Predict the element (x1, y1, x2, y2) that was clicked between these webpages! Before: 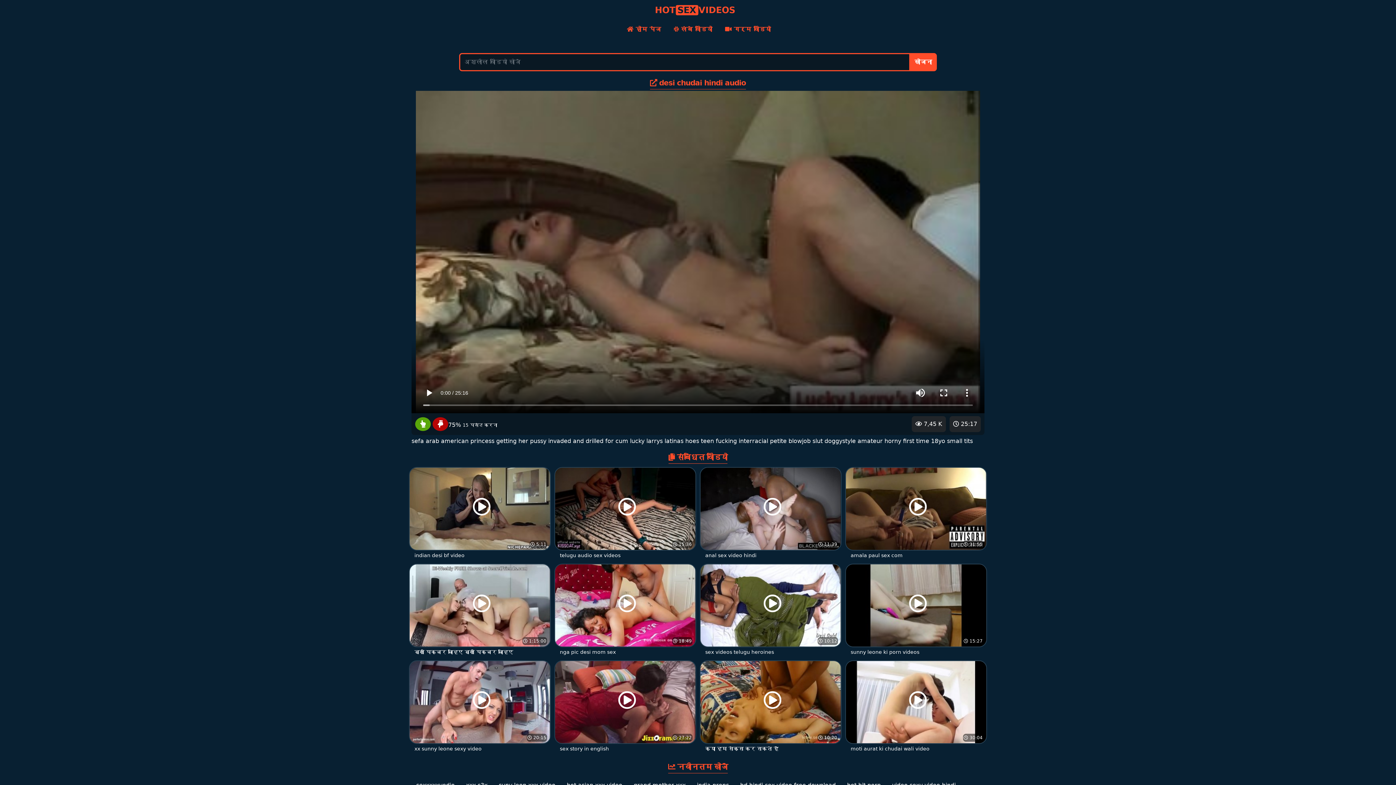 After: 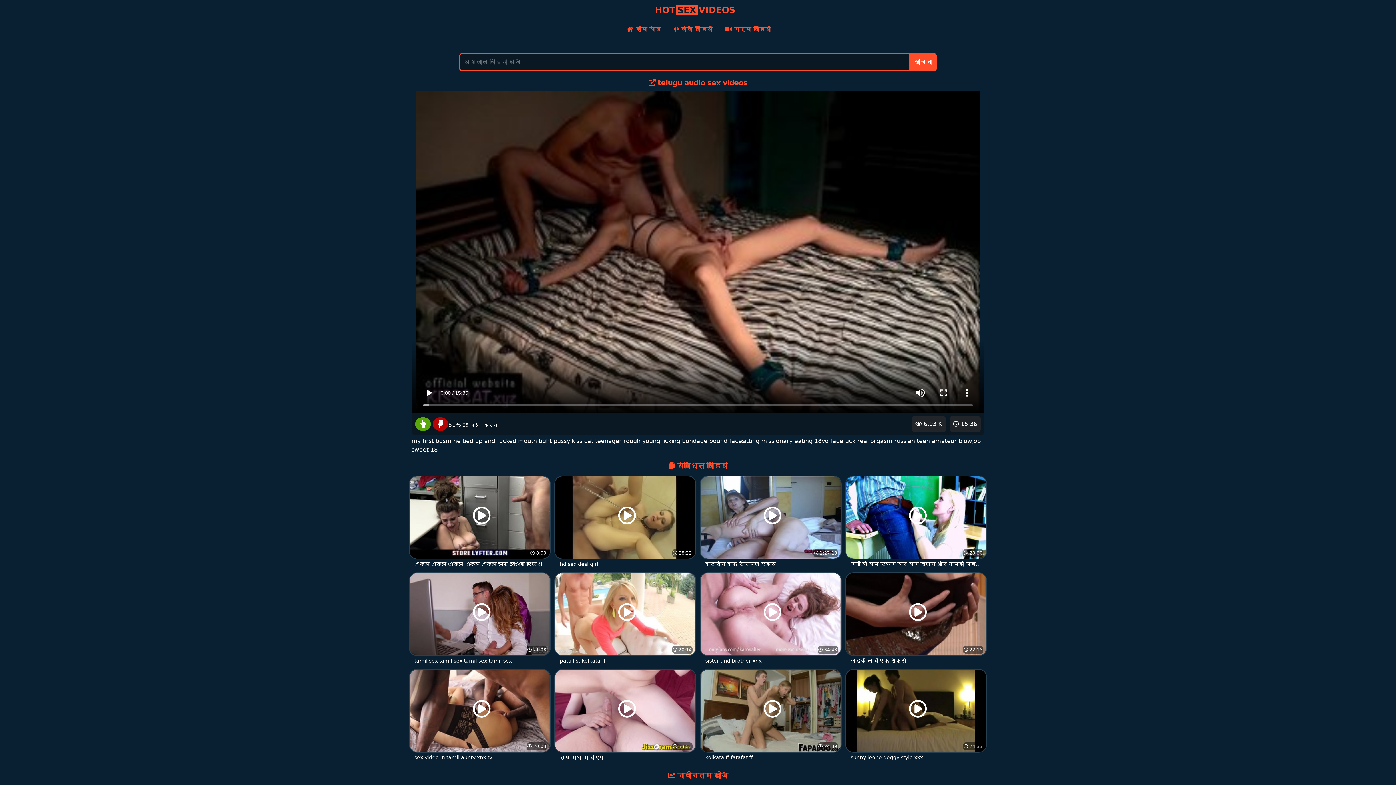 Action: bbox: (554, 505, 696, 560) label:  15:36
 6,03 K
telugu audio sex videos